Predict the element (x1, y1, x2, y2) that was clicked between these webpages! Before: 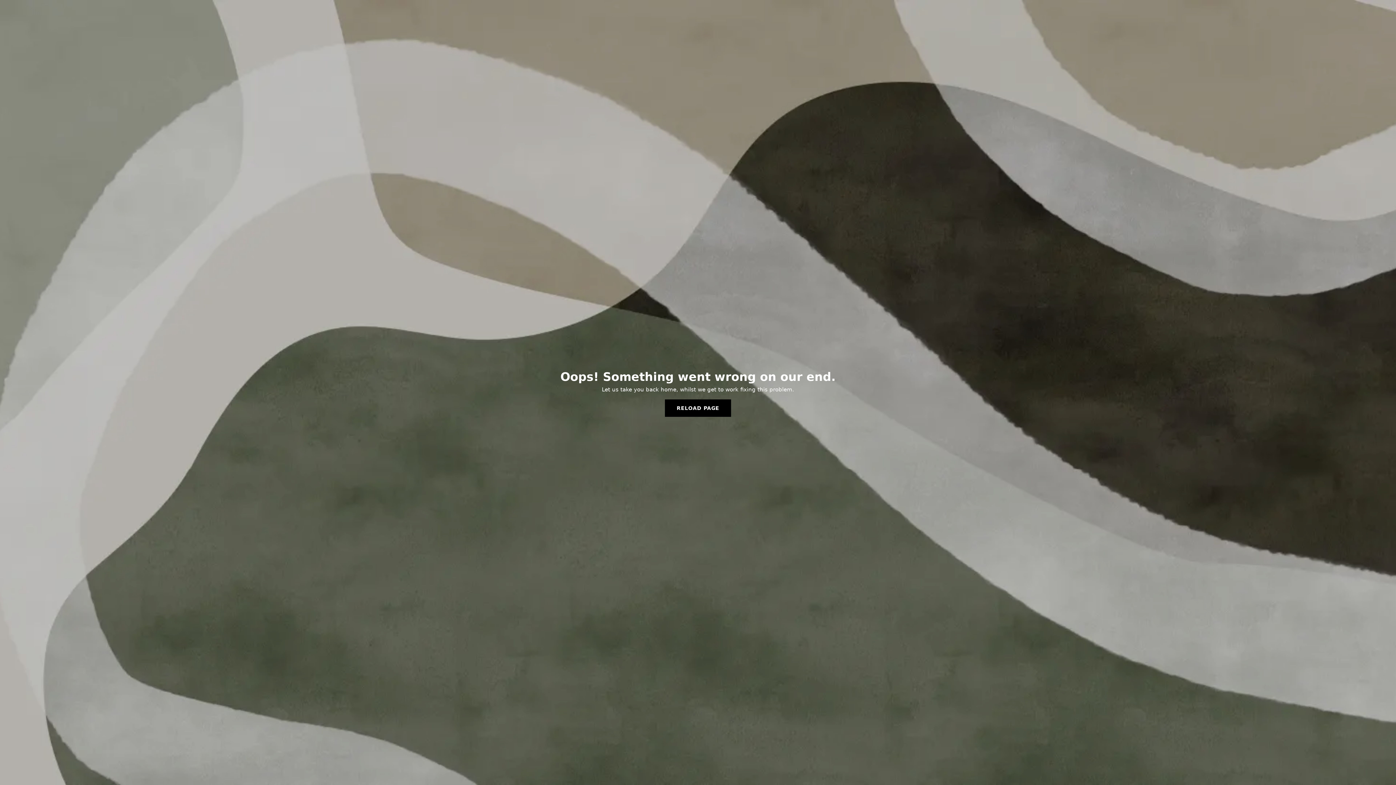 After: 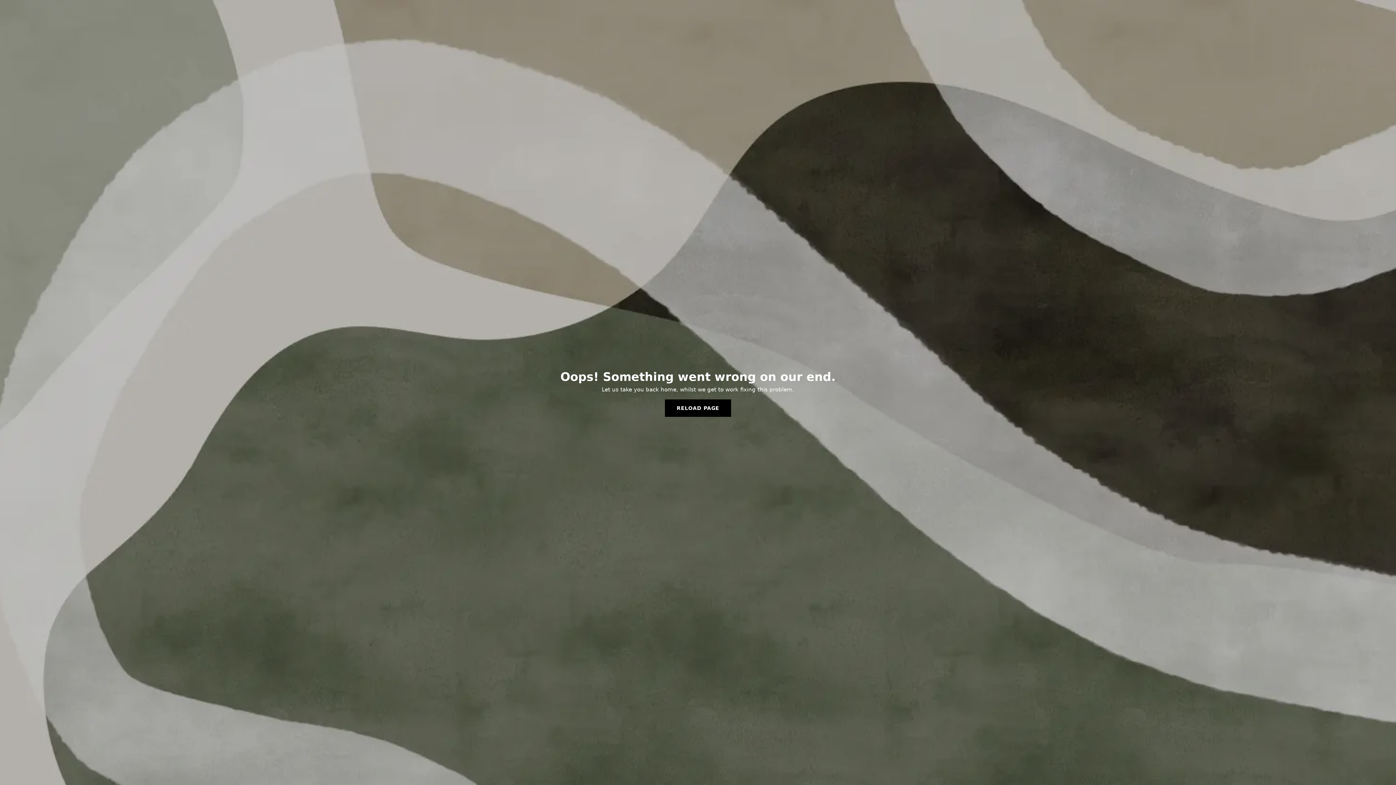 Action: bbox: (665, 399, 731, 417) label: RELOAD PAGE